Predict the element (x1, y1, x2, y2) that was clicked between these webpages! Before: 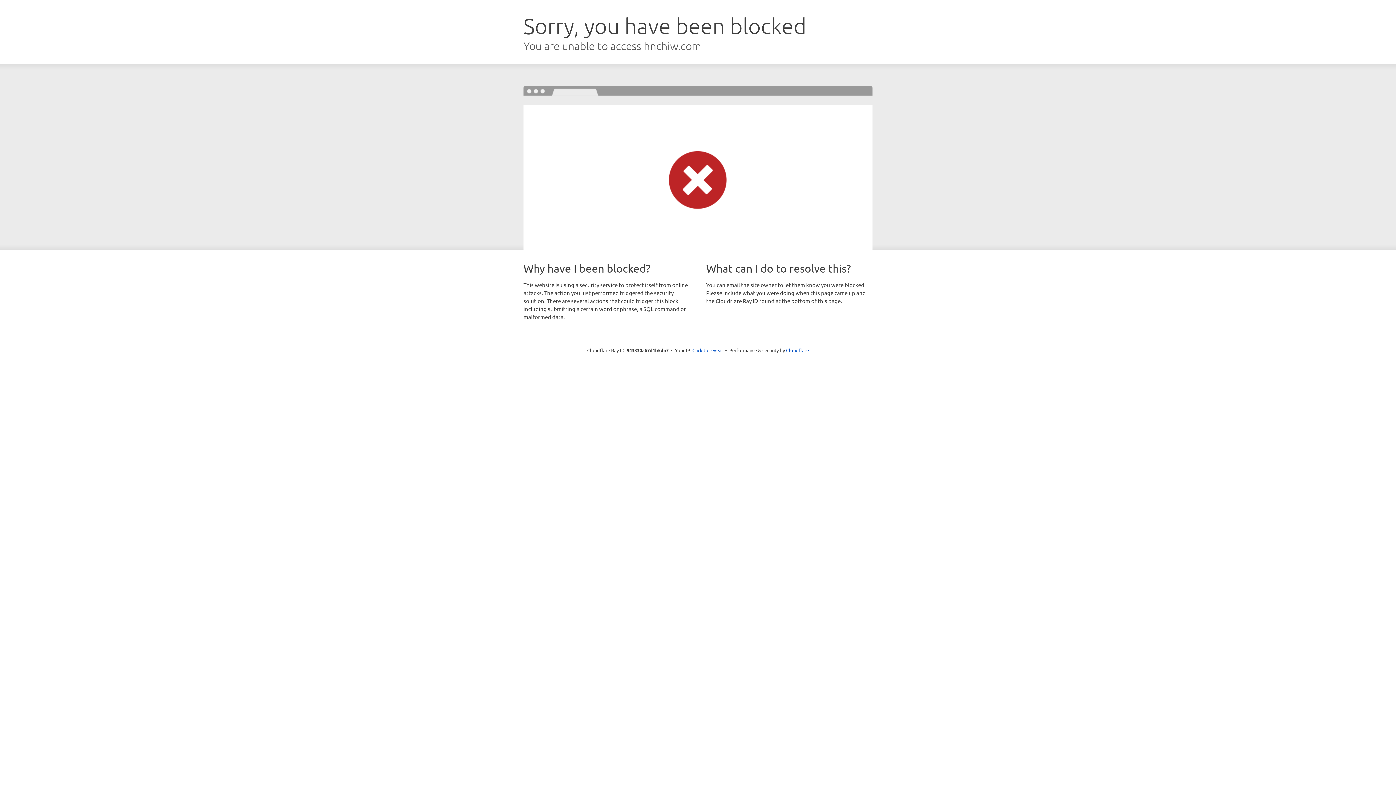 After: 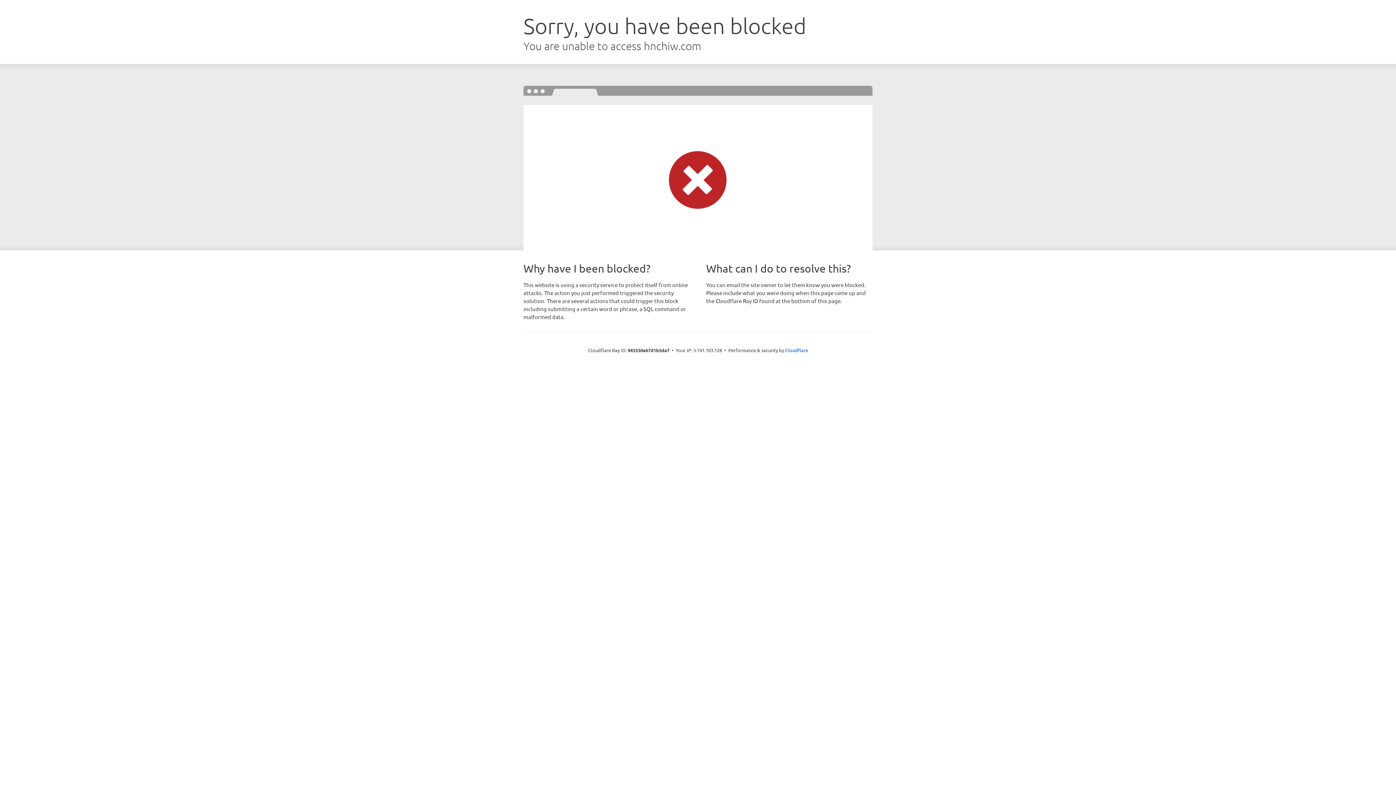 Action: label: Click to reveal bbox: (692, 346, 723, 353)